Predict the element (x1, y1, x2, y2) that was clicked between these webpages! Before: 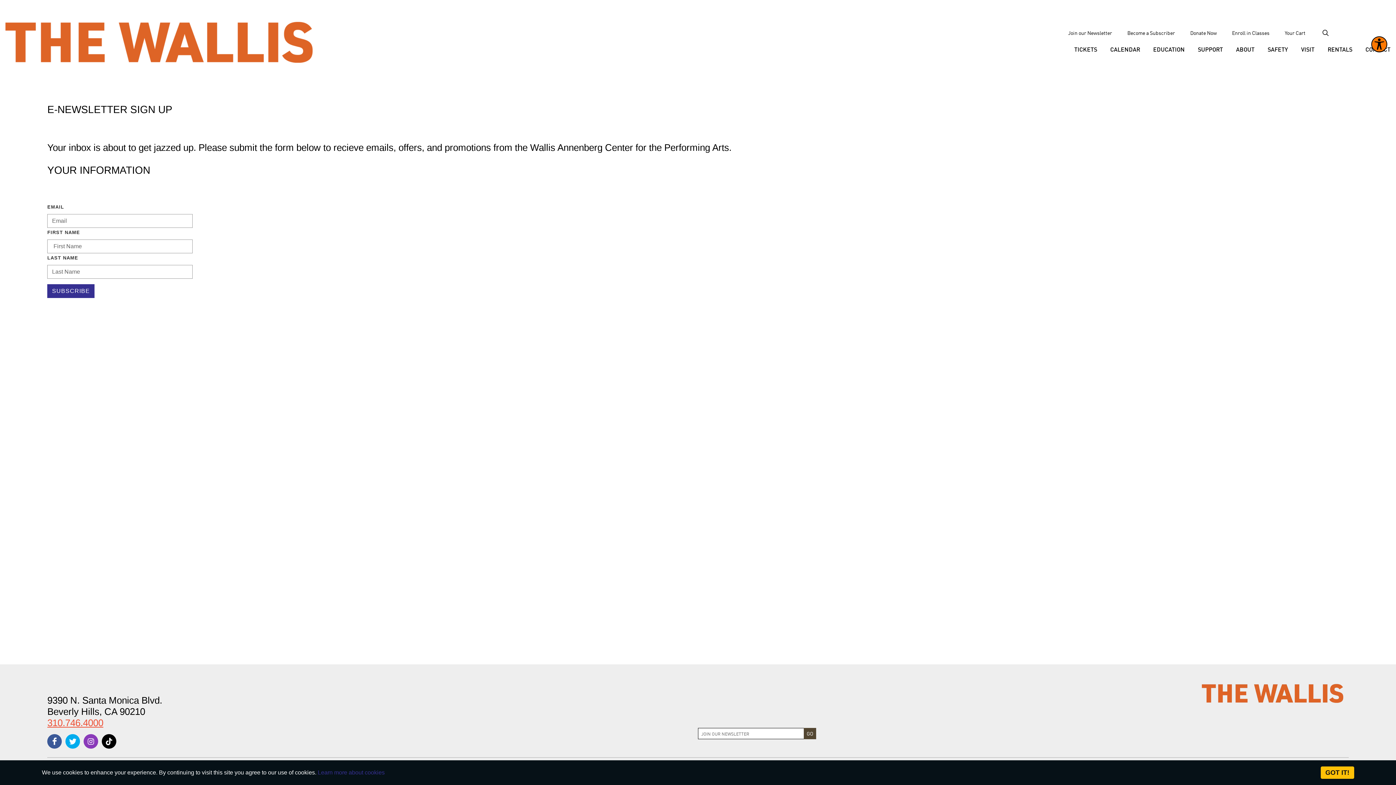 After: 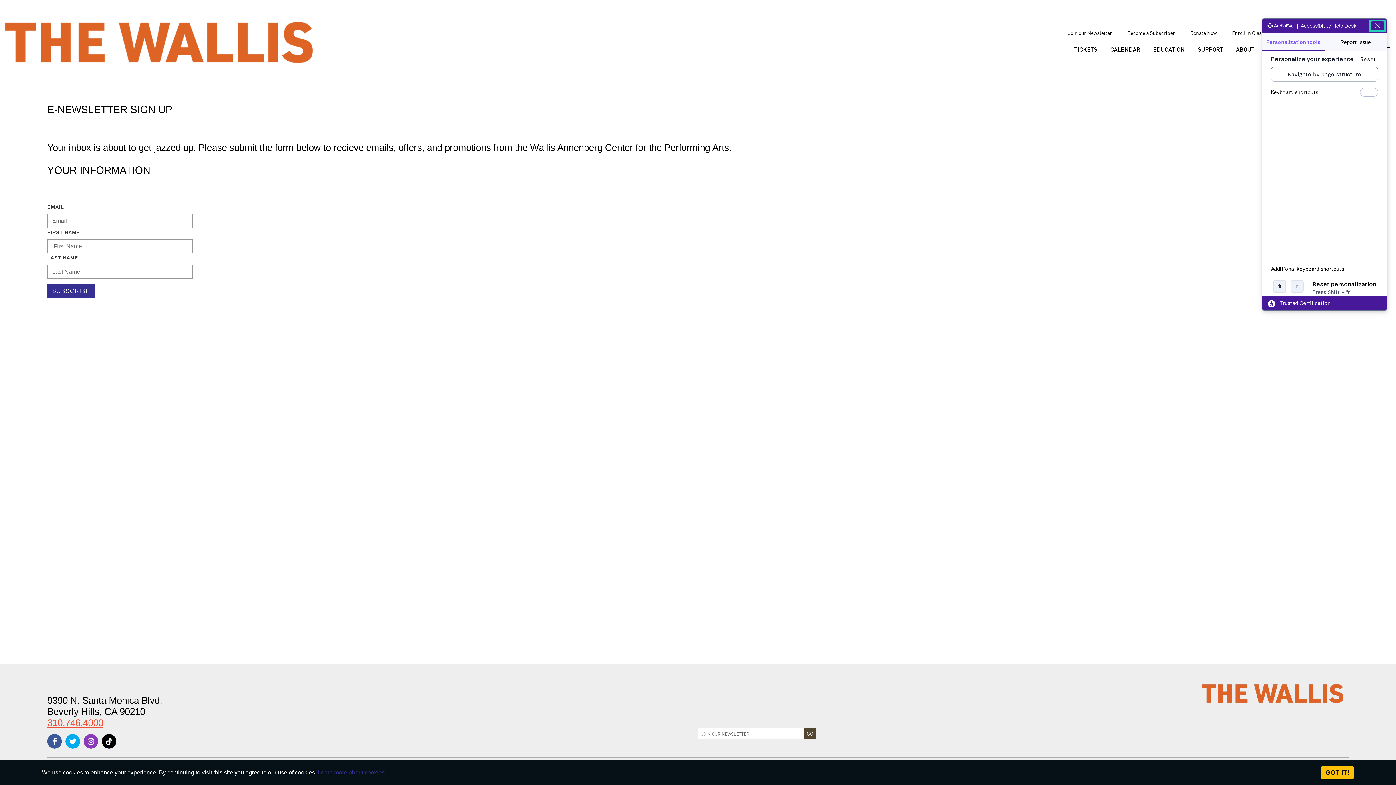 Action: label: Explore your accessibility options bbox: (1371, 36, 1387, 52)